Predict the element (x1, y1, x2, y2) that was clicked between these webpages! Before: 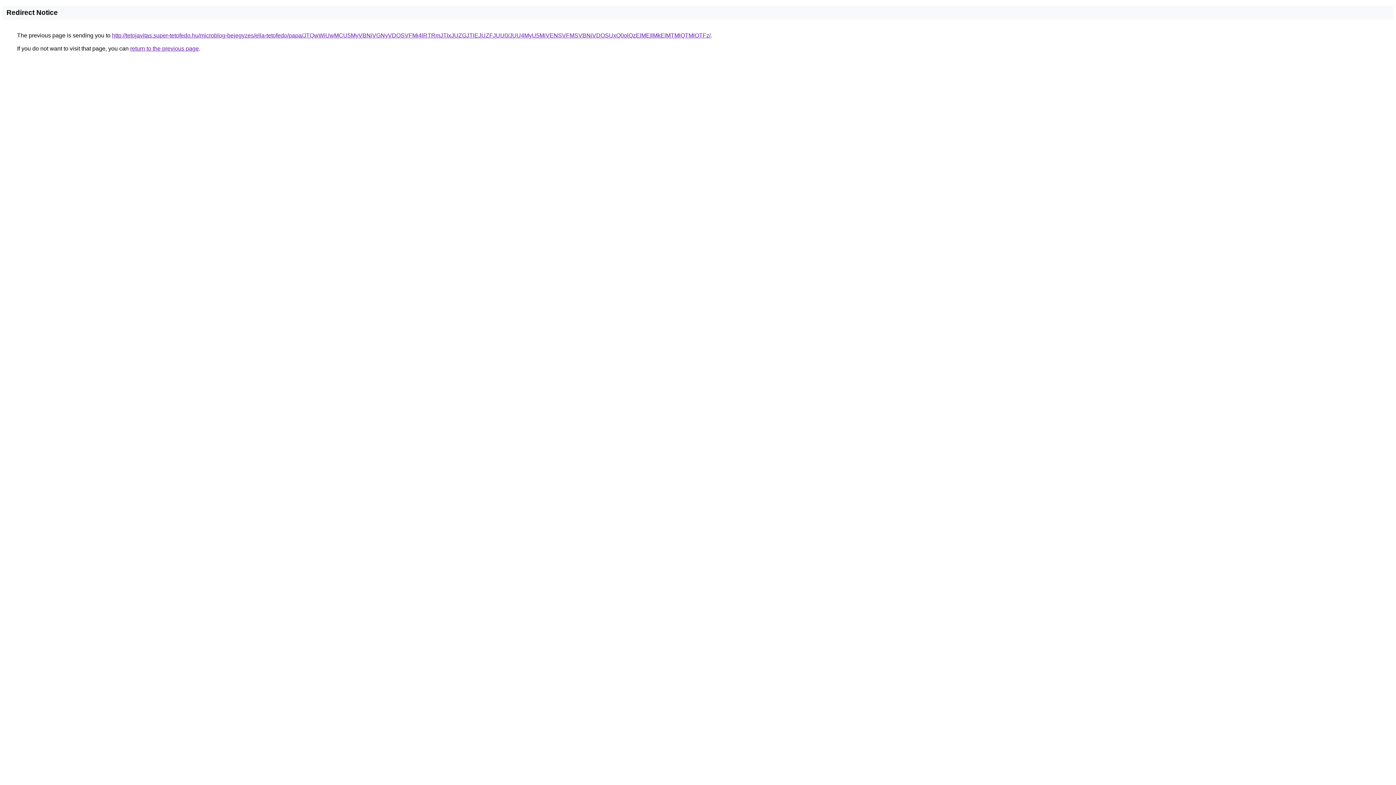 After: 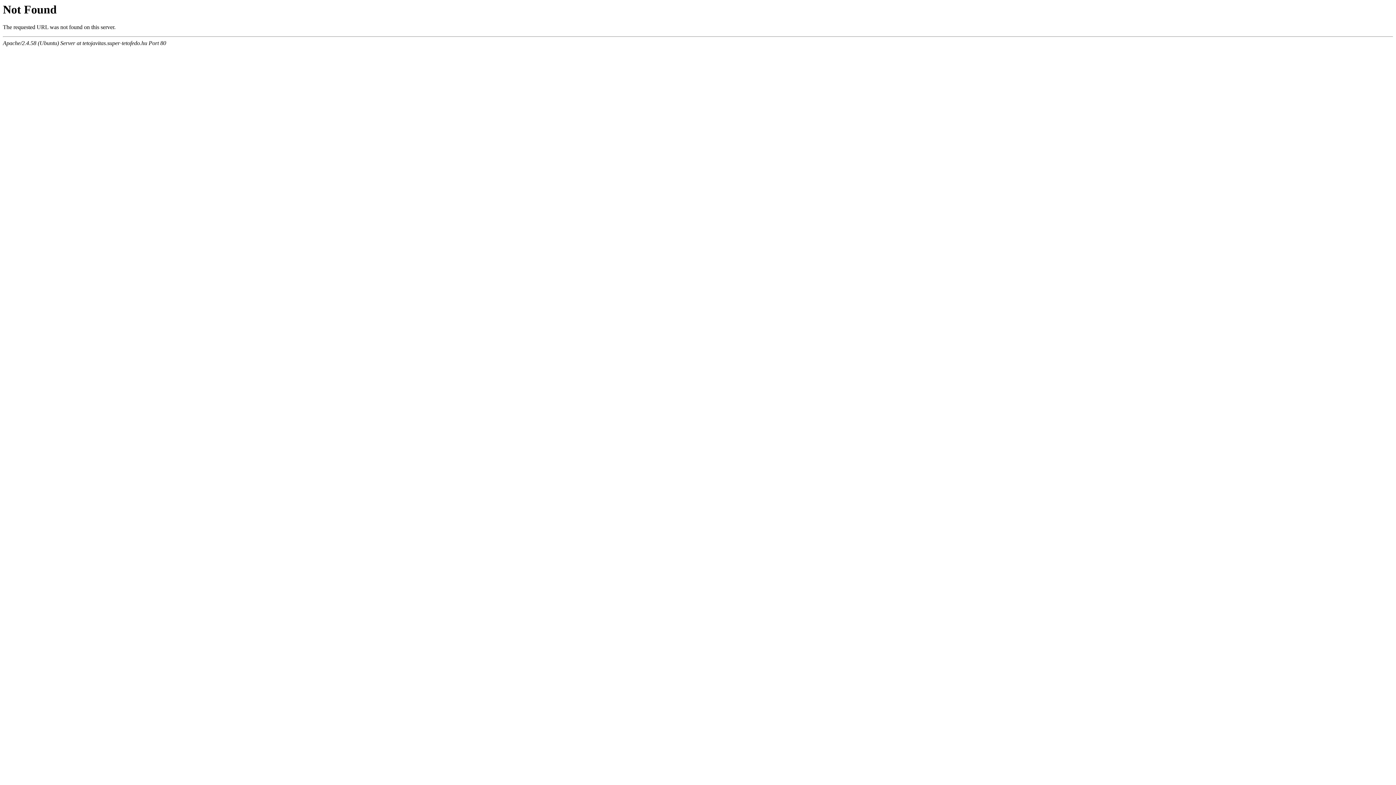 Action: bbox: (112, 32, 710, 38) label: http://tetojavitas.super-tetofedo.hu/microblog-bejegyzes/ella-tetofedo/papa/JTQwWiUwMCU5MyVBNiVGNyVDOSVFMi4lRTRmJTIxJUZGJTlEJUZFJUU0/JUU4MyU5MiVENSVFMSVBNiVDOSUxQ0olQzElMEIlMkElMTMlQTMlOTFz/